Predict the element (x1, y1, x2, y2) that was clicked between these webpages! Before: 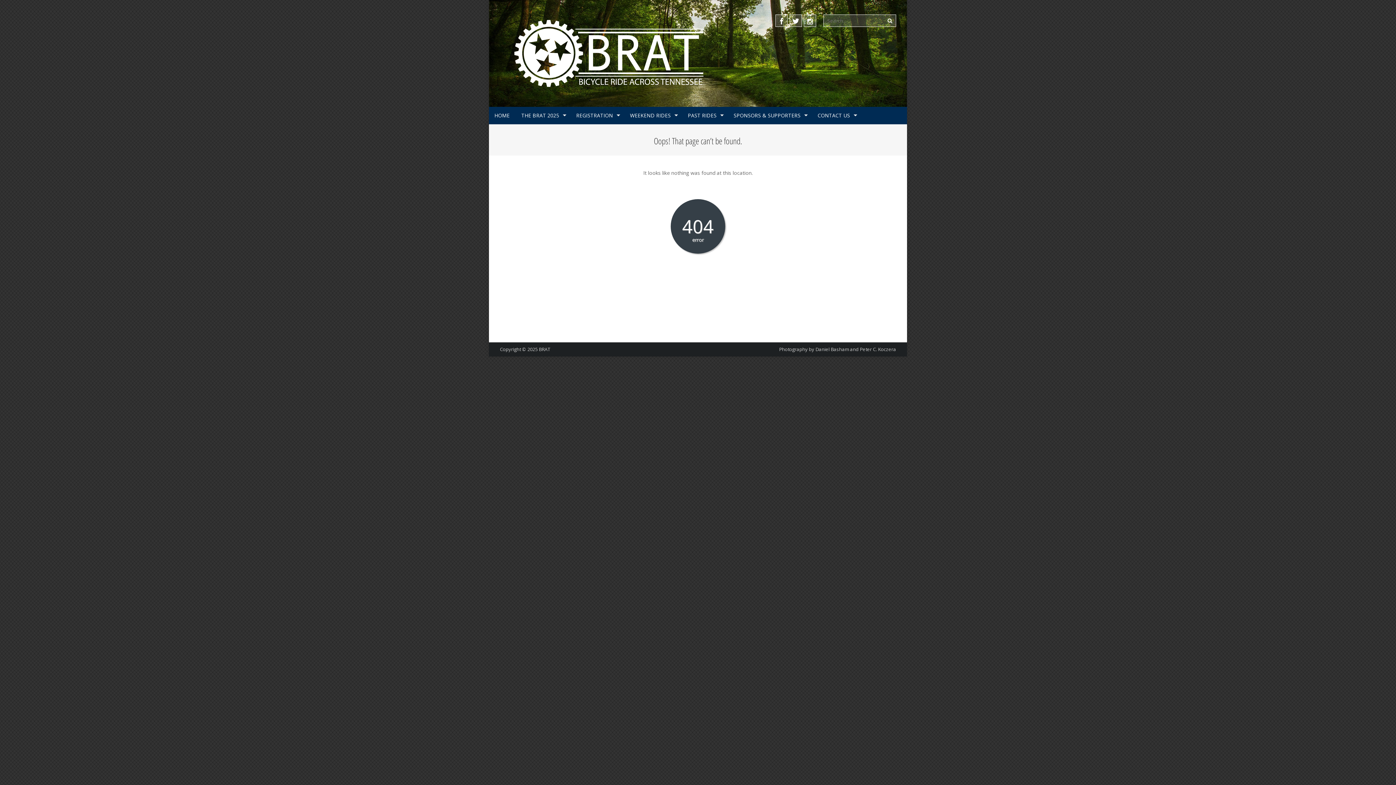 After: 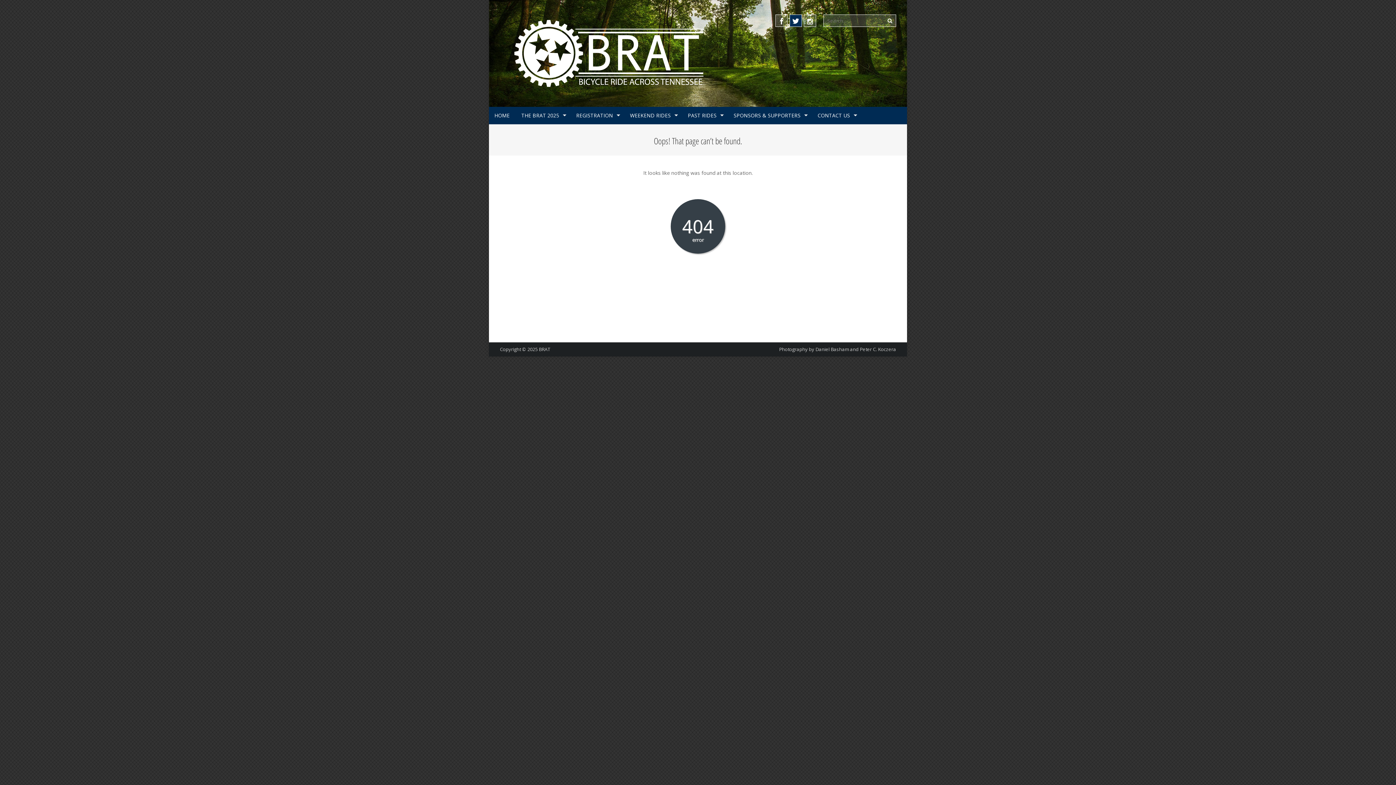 Action: bbox: (789, 14, 802, 26)